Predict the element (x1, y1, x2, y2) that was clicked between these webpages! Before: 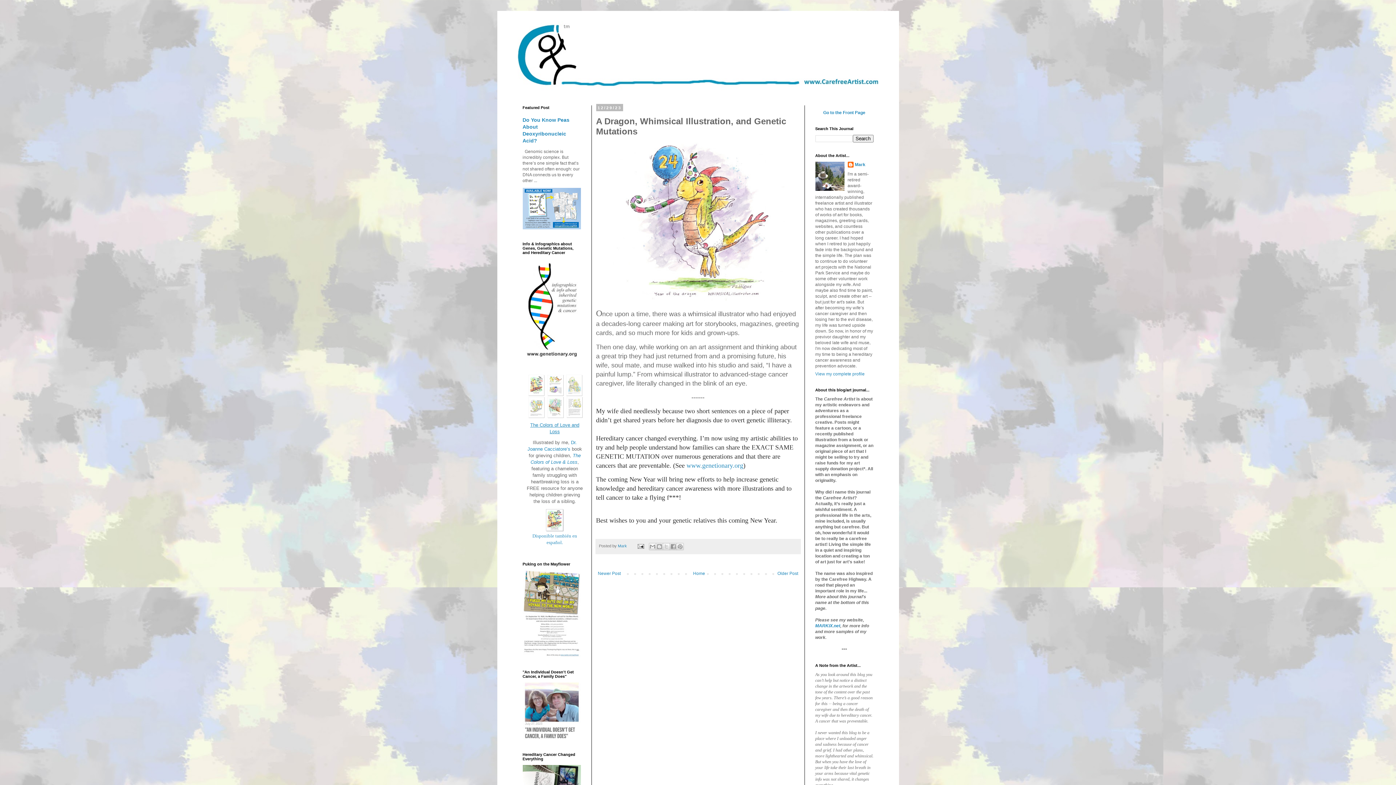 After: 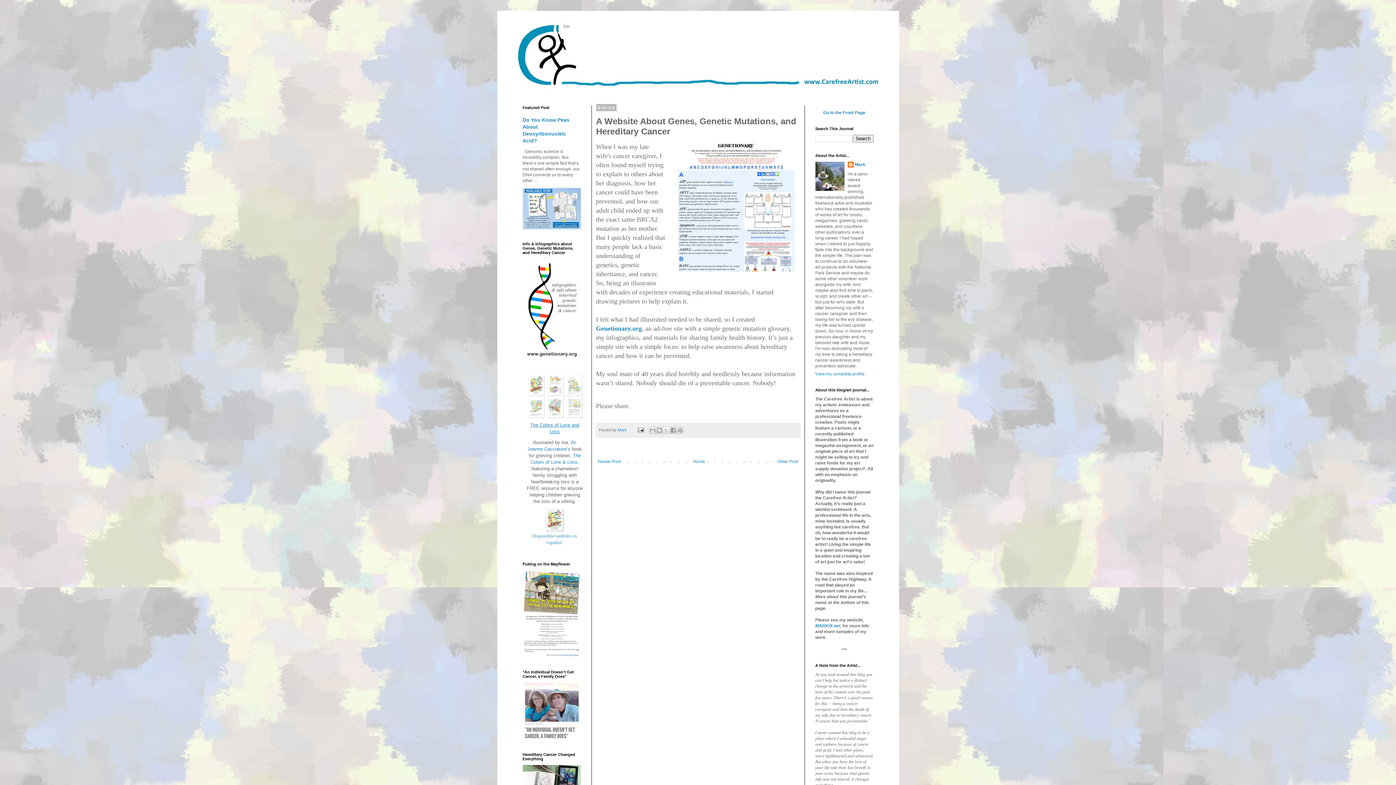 Action: bbox: (522, 356, 580, 361)